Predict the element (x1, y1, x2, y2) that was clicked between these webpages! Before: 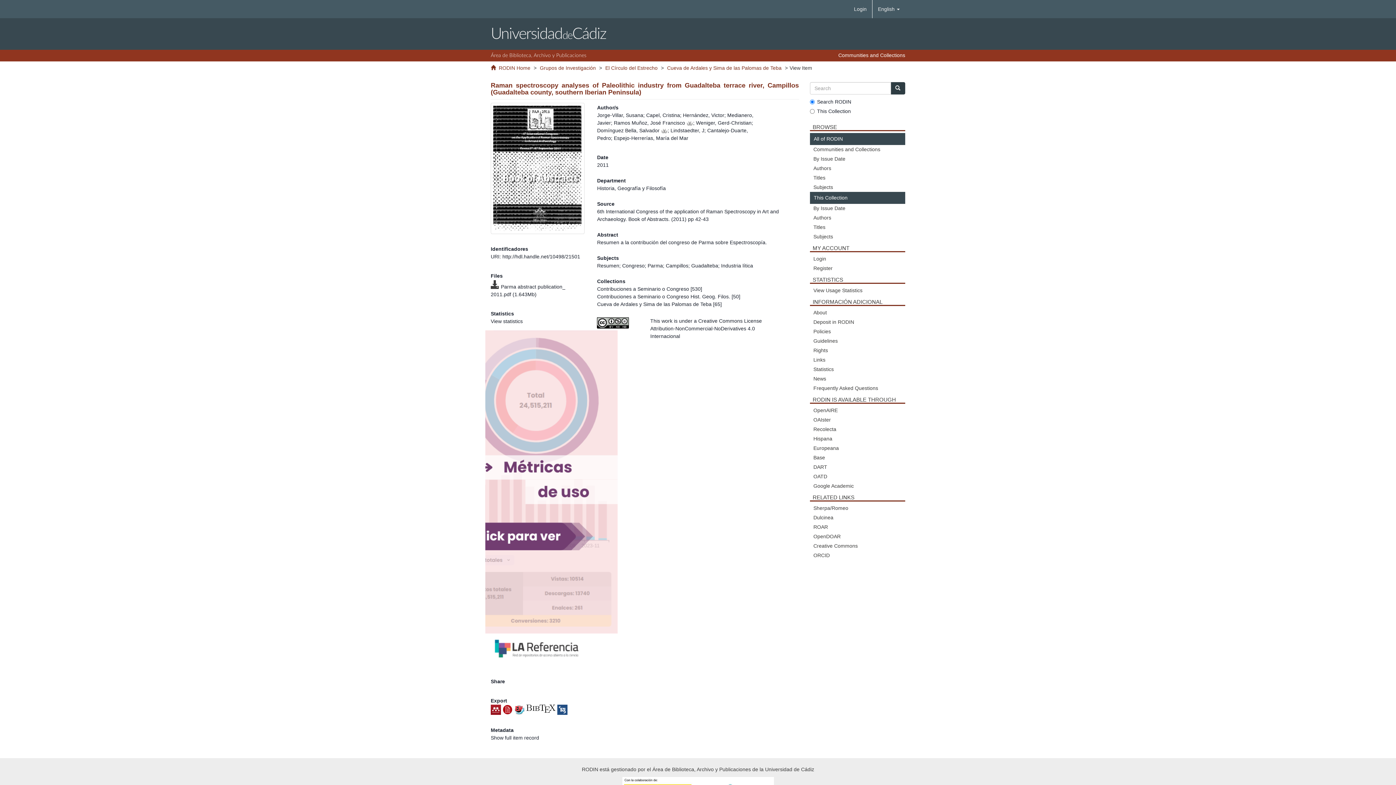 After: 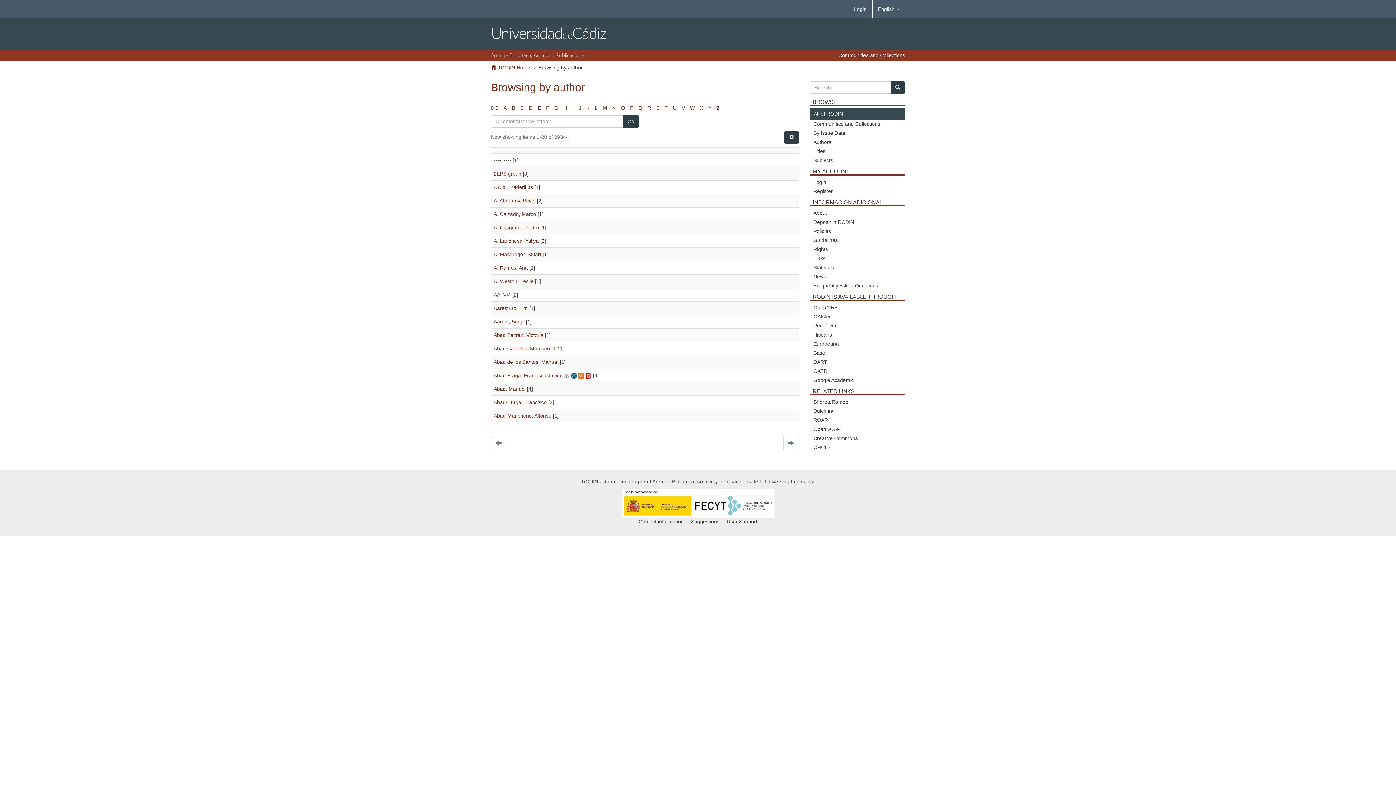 Action: label: Authors bbox: (810, 163, 905, 173)